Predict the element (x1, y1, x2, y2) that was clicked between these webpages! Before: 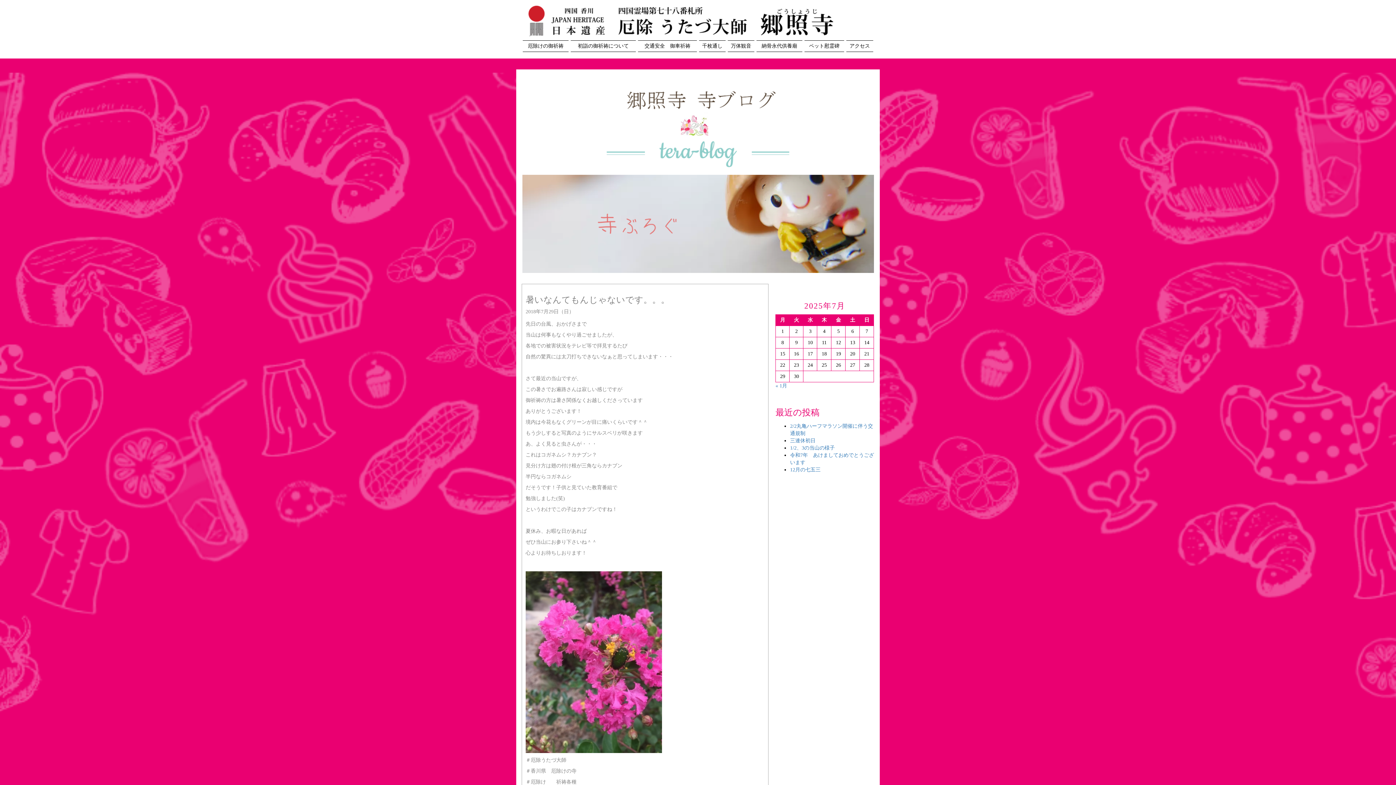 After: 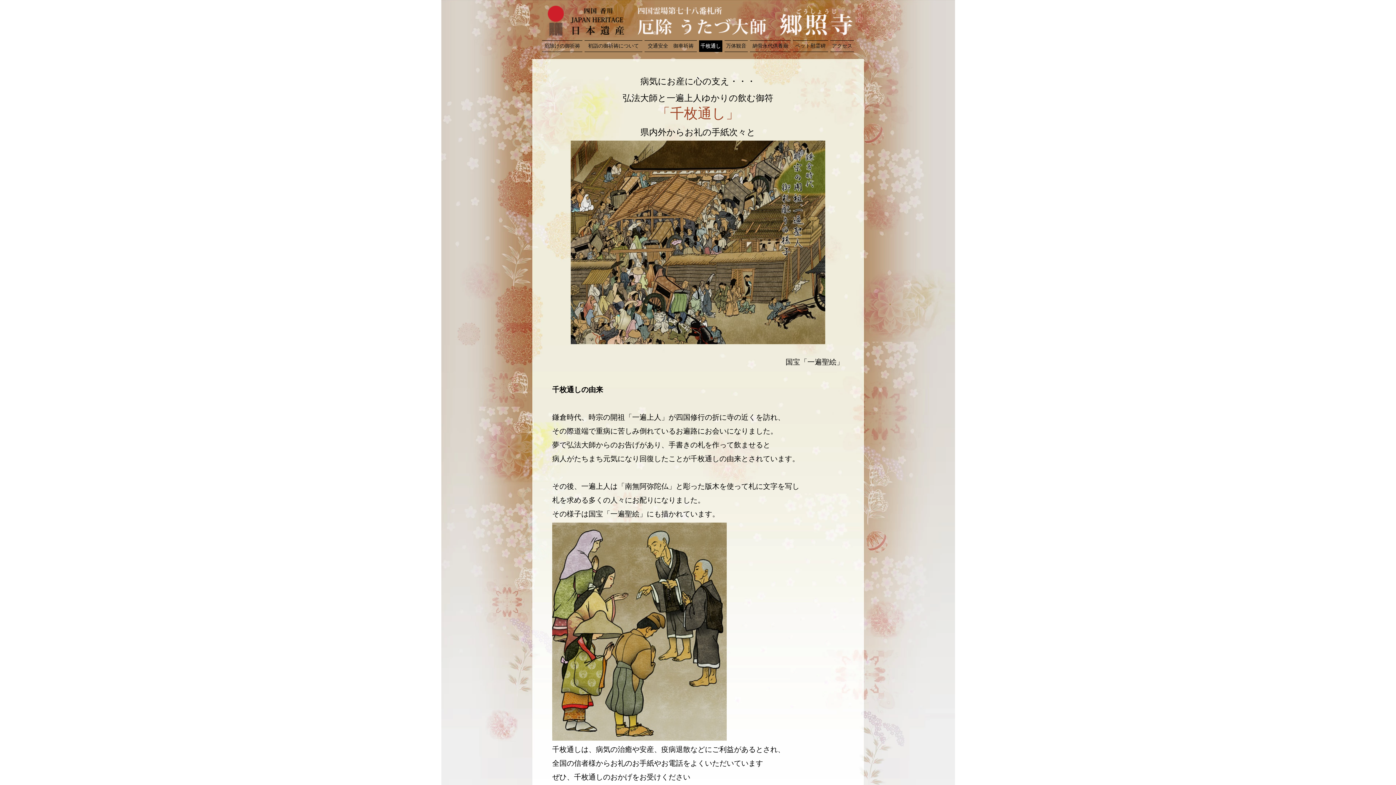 Action: bbox: (699, 40, 725, 52) label: 千枚通し